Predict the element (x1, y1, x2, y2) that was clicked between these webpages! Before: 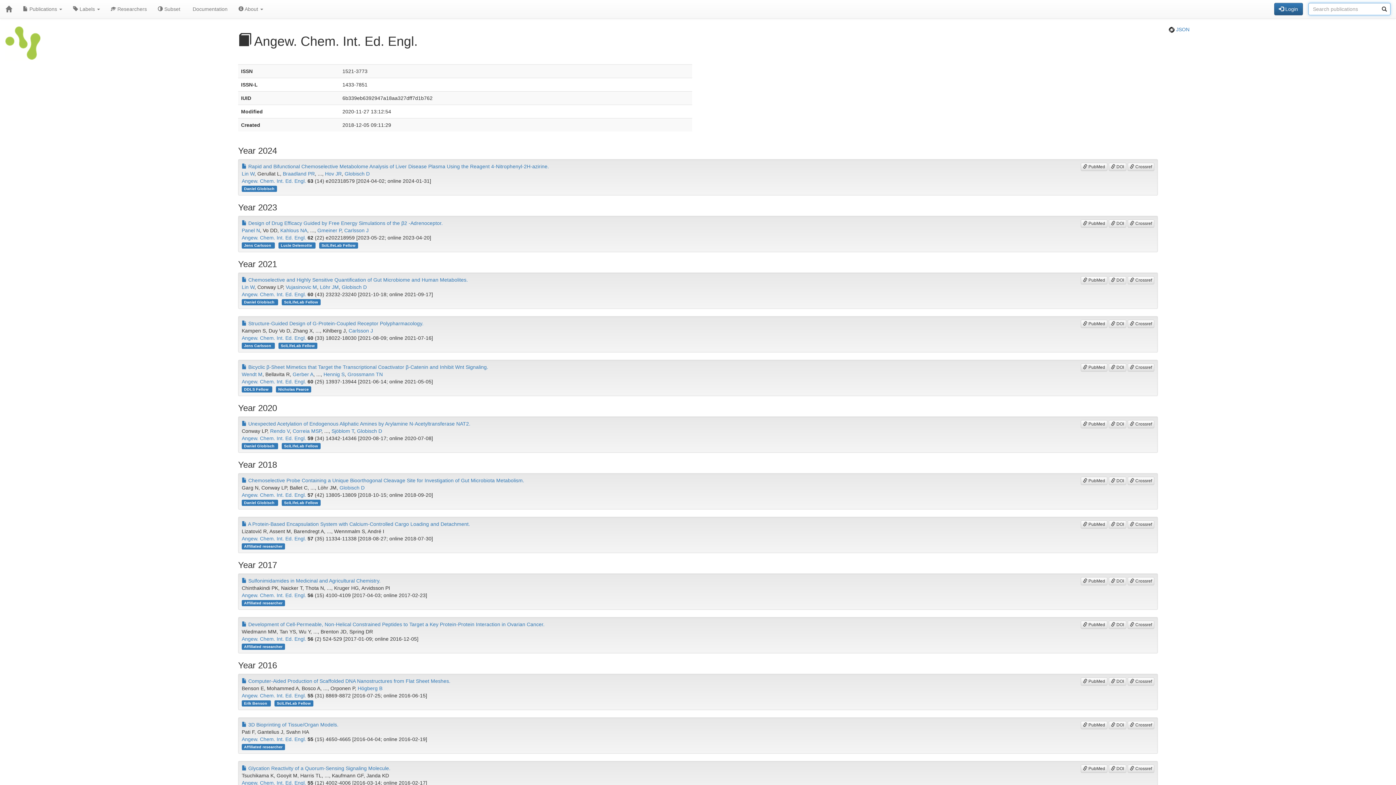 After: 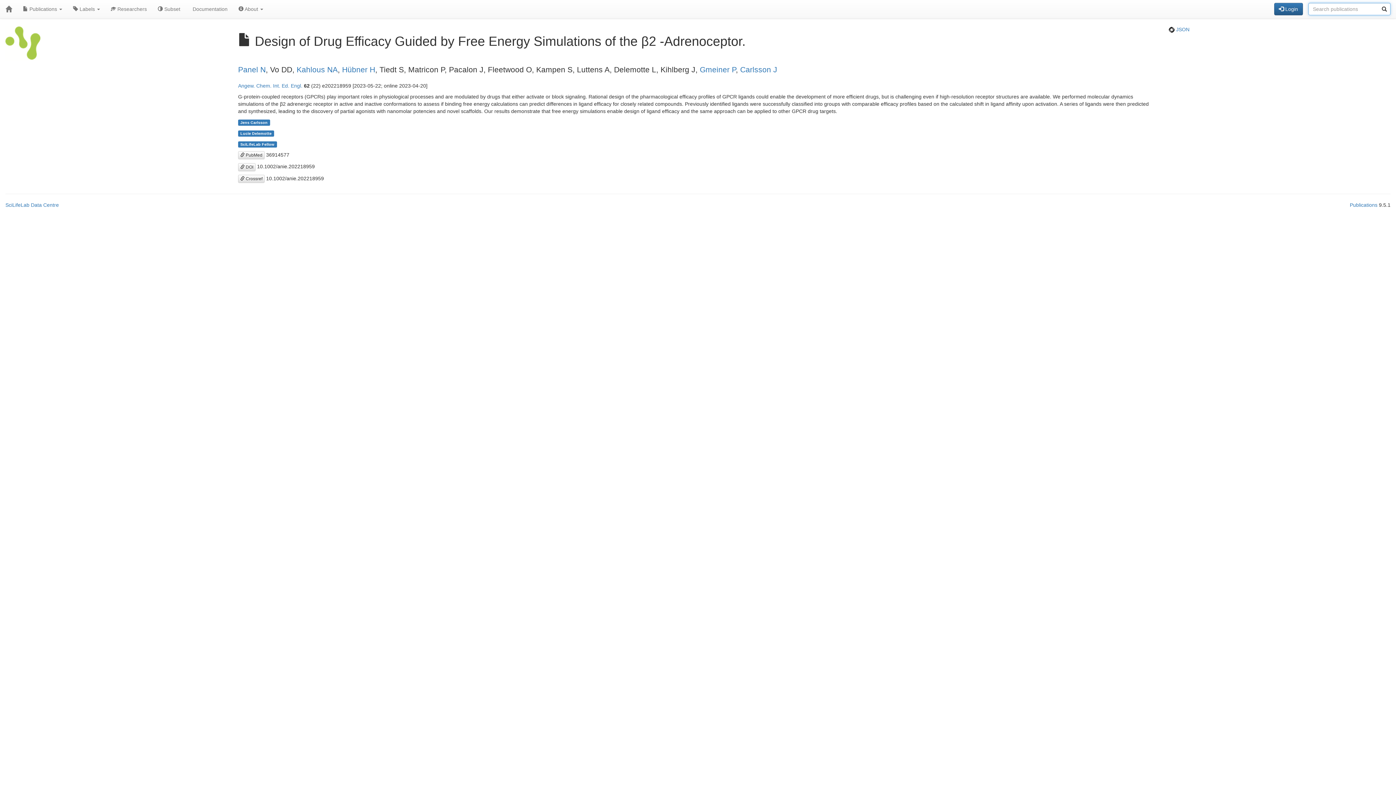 Action: bbox: (241, 220, 442, 226) label:  Design of Drug Efficacy Guided by Free Energy Simulations of the β2 -Adrenoceptor.